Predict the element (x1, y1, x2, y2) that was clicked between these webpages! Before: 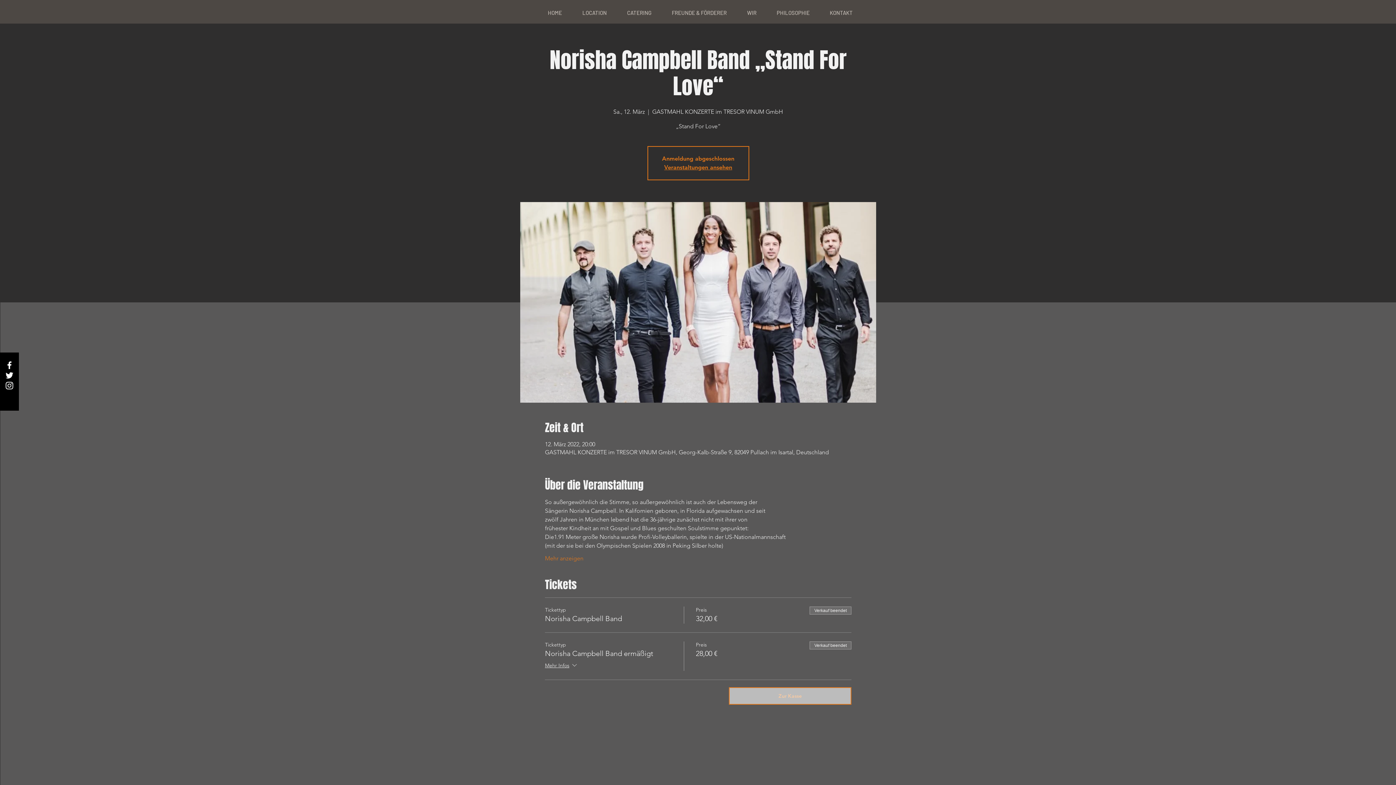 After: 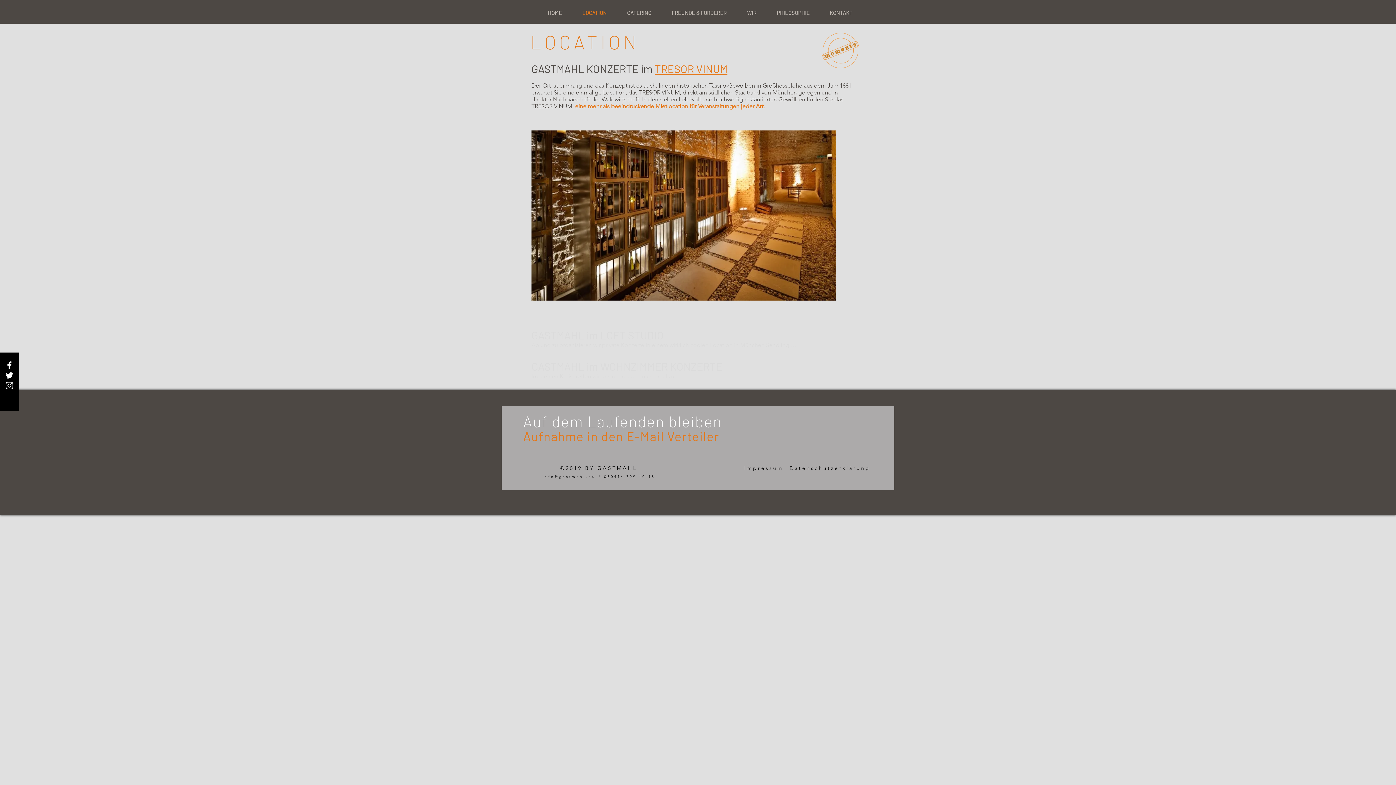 Action: label: LOCATION bbox: (572, 3, 617, 21)